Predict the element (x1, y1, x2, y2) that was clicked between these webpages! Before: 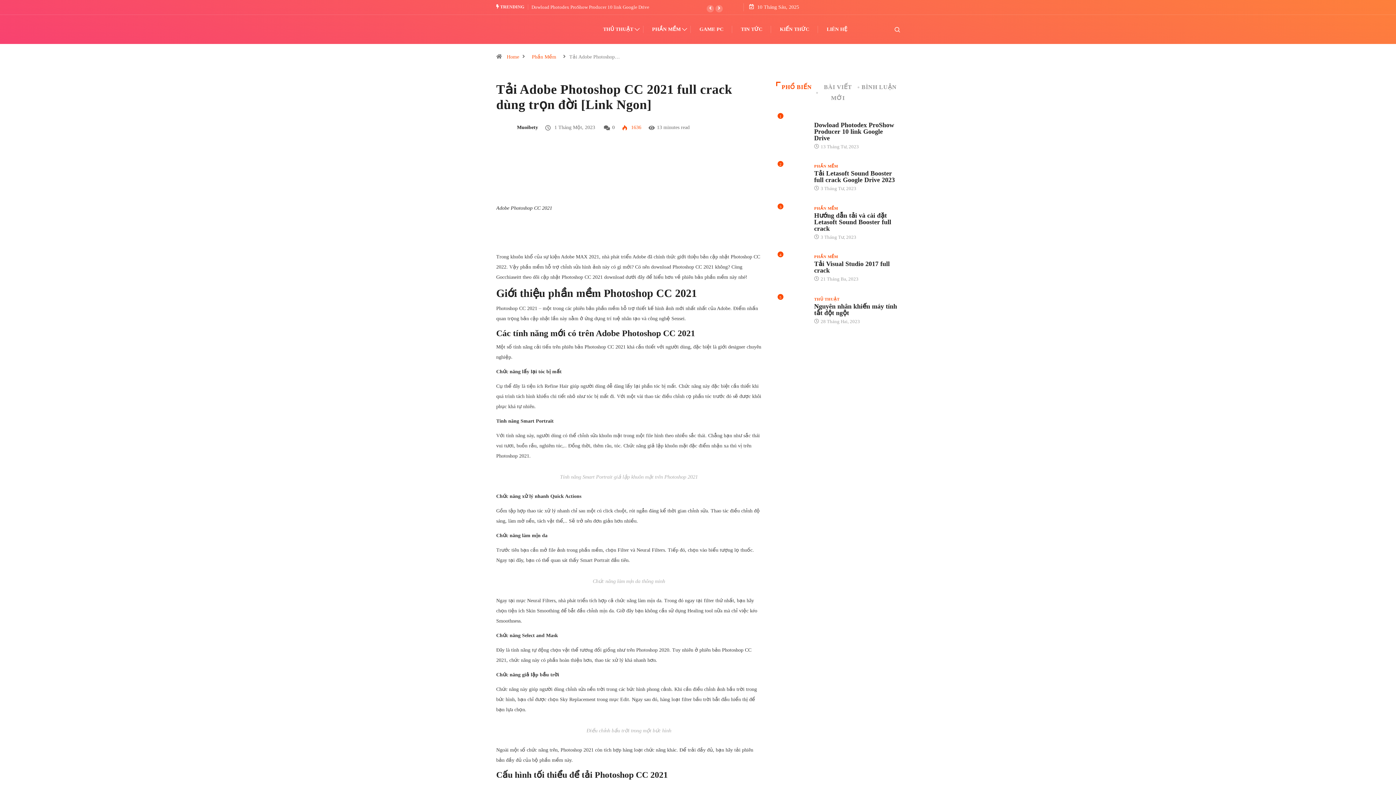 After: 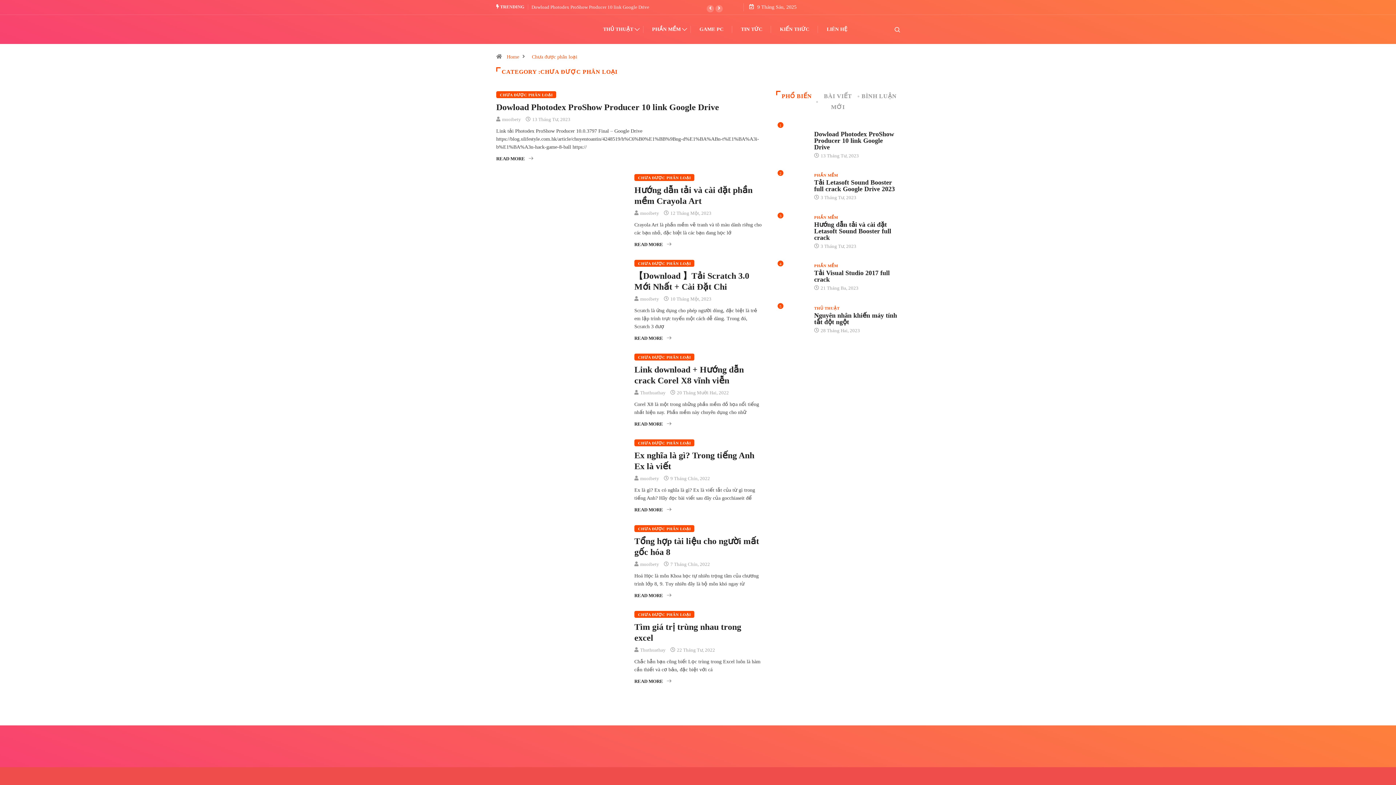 Action: label: CHƯA ĐƯỢC PHÂN LOẠI bbox: (814, 114, 867, 121)